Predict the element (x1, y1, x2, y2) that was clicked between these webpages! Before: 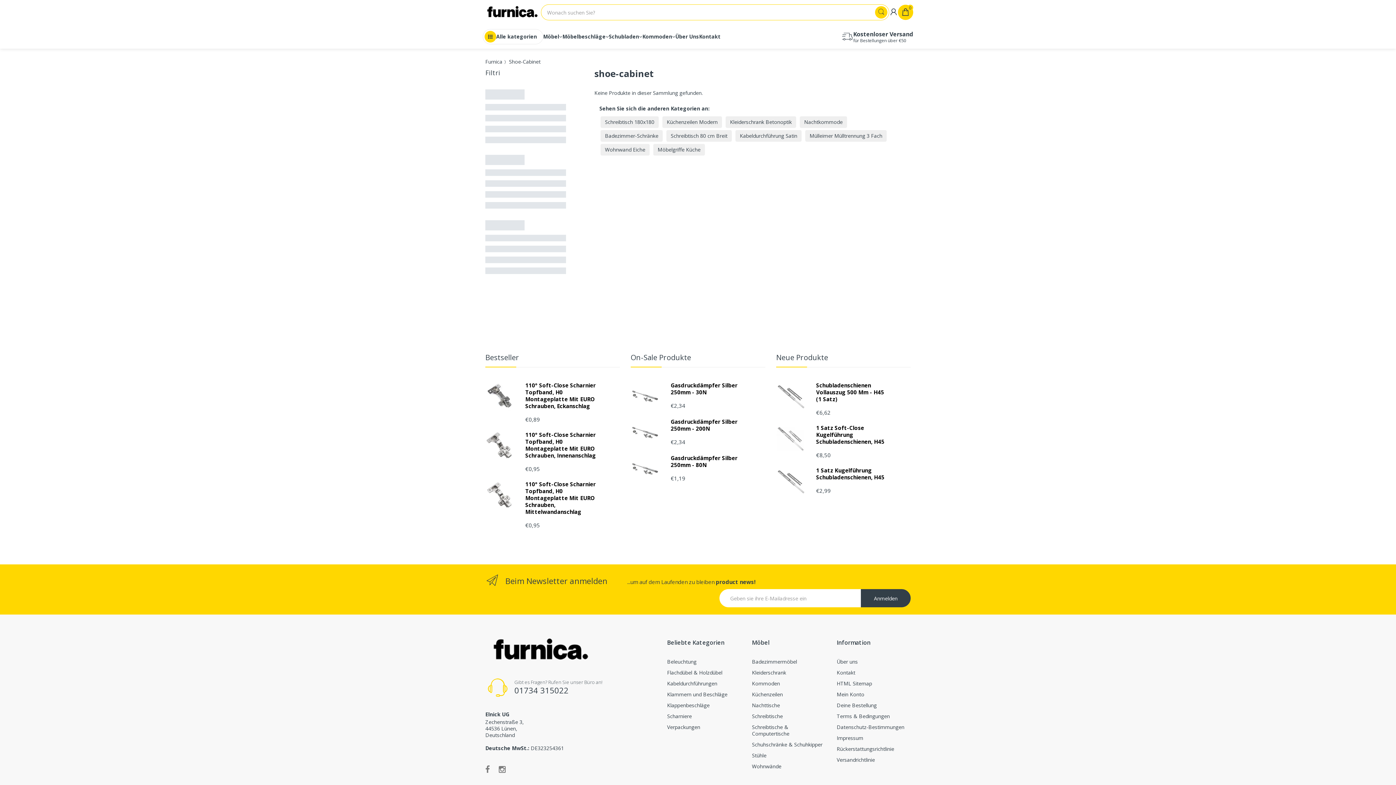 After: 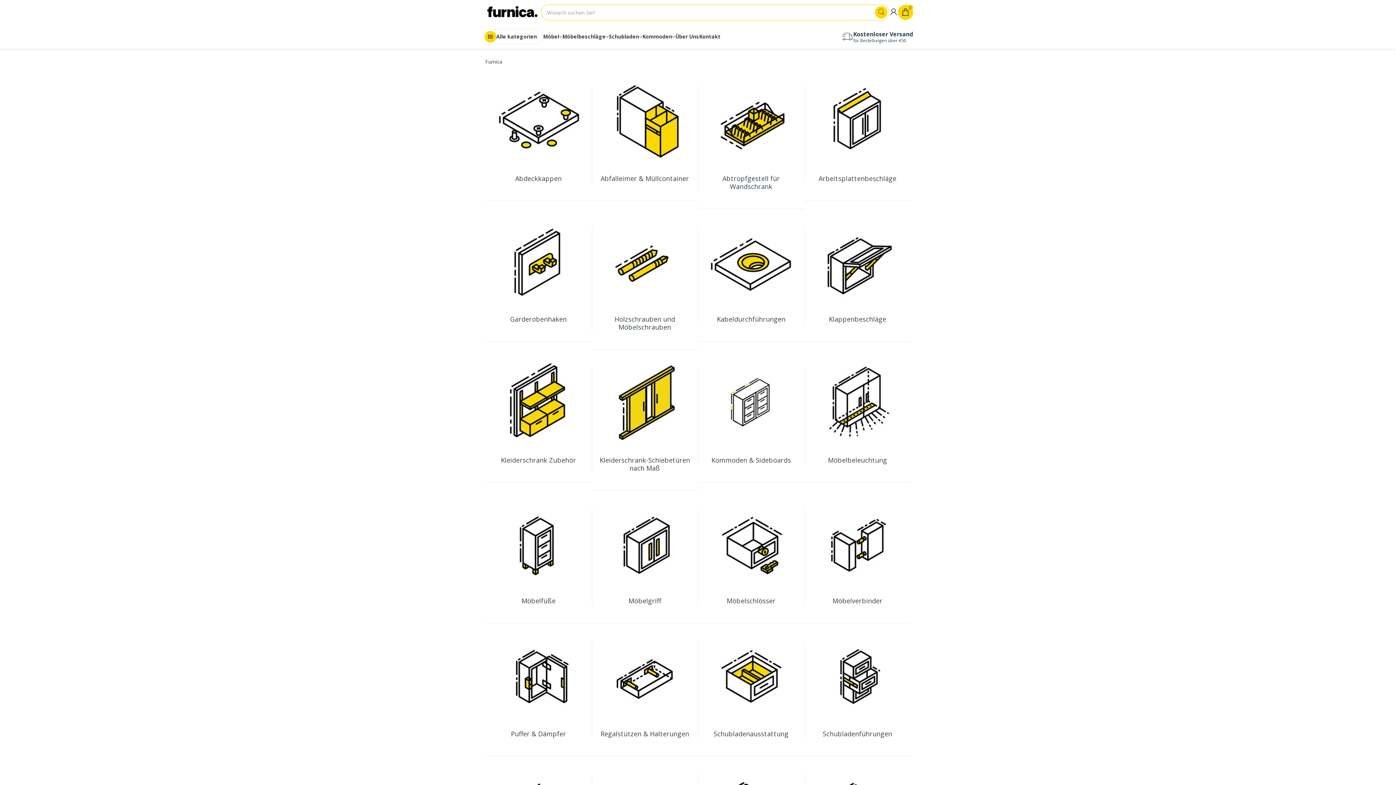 Action: label: Alle kategorien bbox: (482, 29, 543, 44)